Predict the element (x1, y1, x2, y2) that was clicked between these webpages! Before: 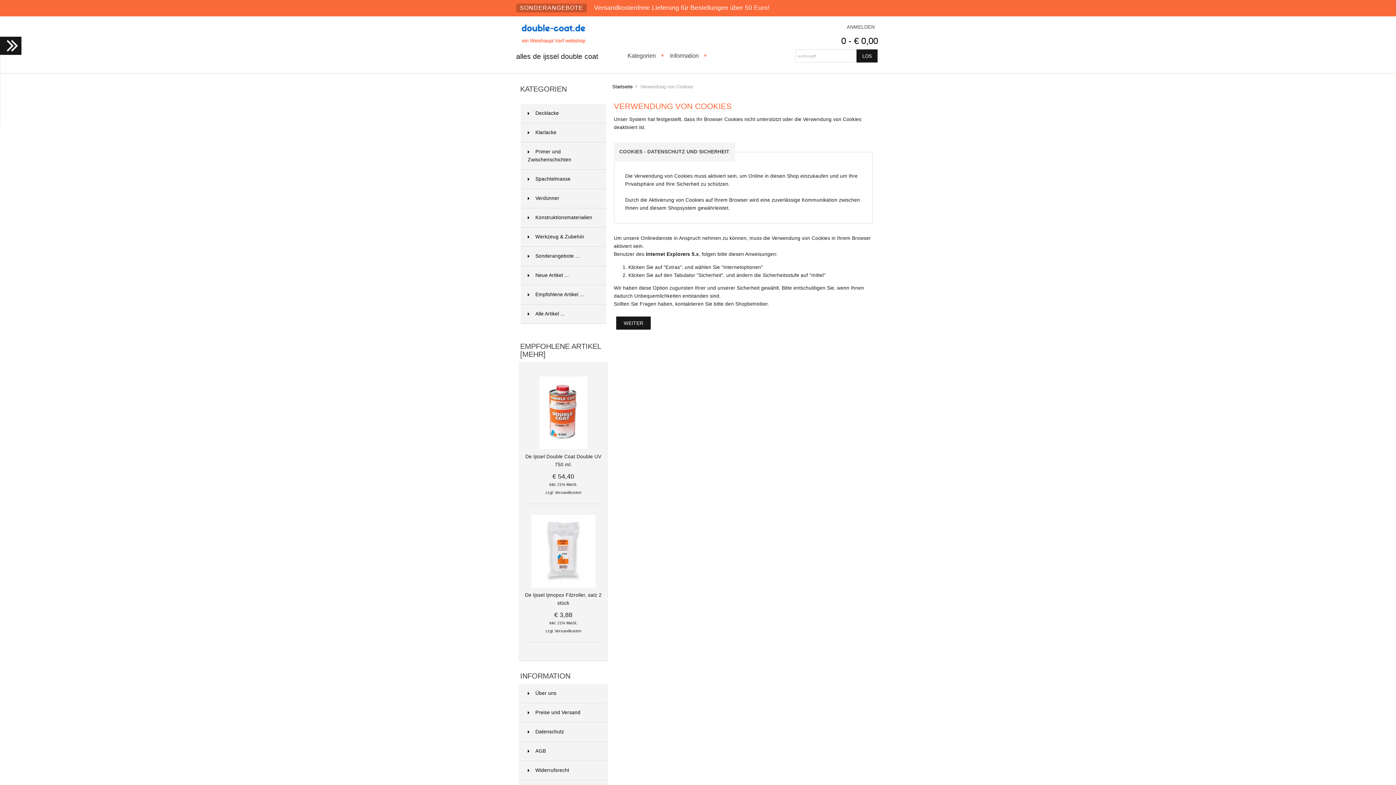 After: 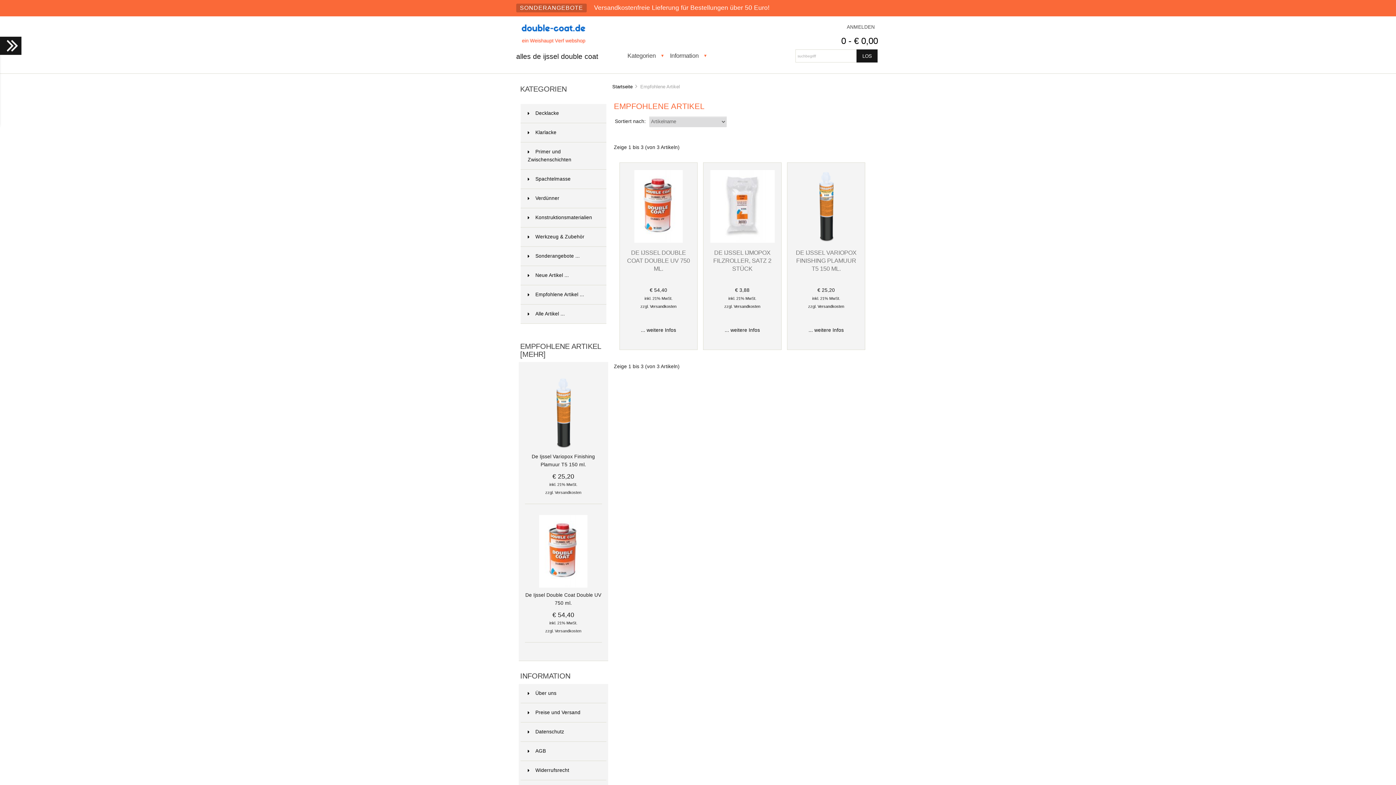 Action: label: Empfohlene Artikel ... bbox: (520, 285, 606, 304)